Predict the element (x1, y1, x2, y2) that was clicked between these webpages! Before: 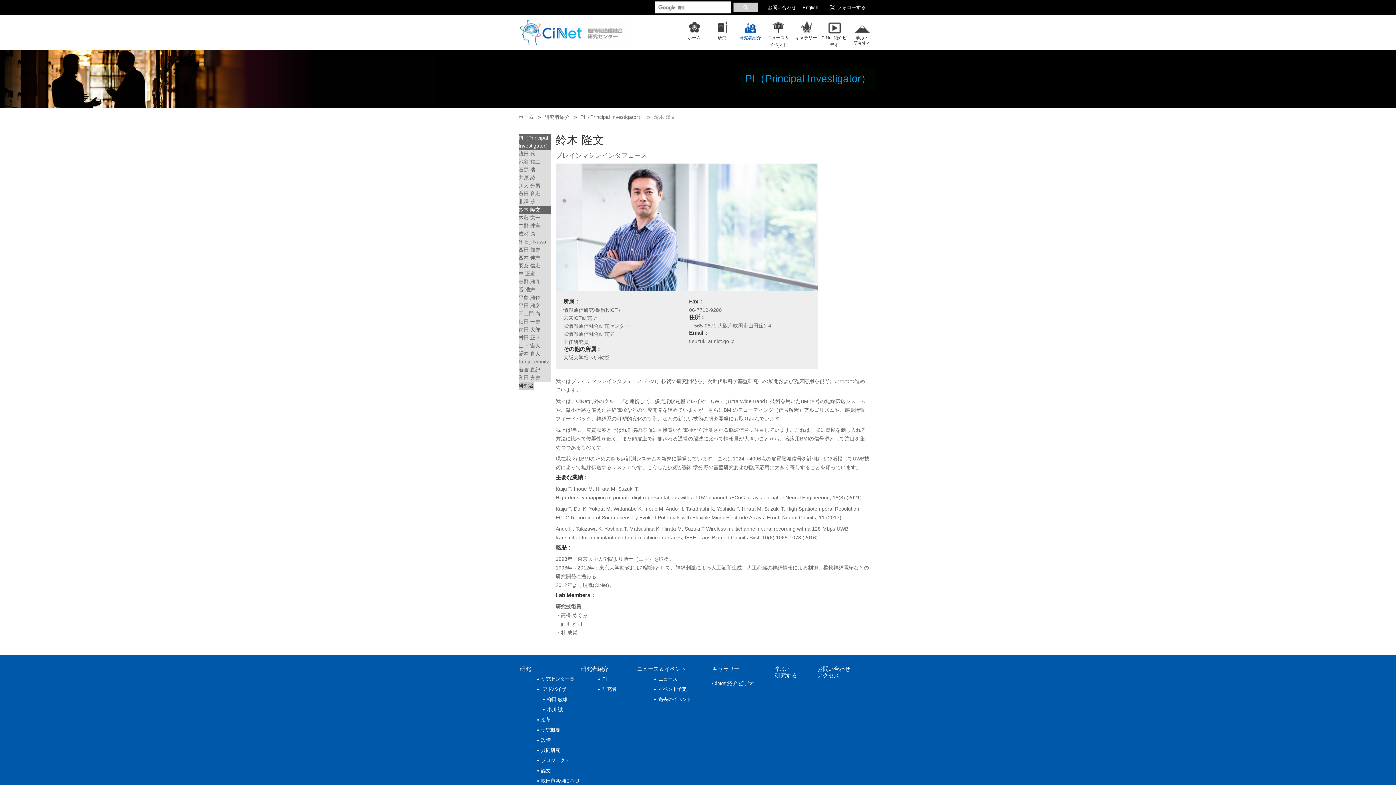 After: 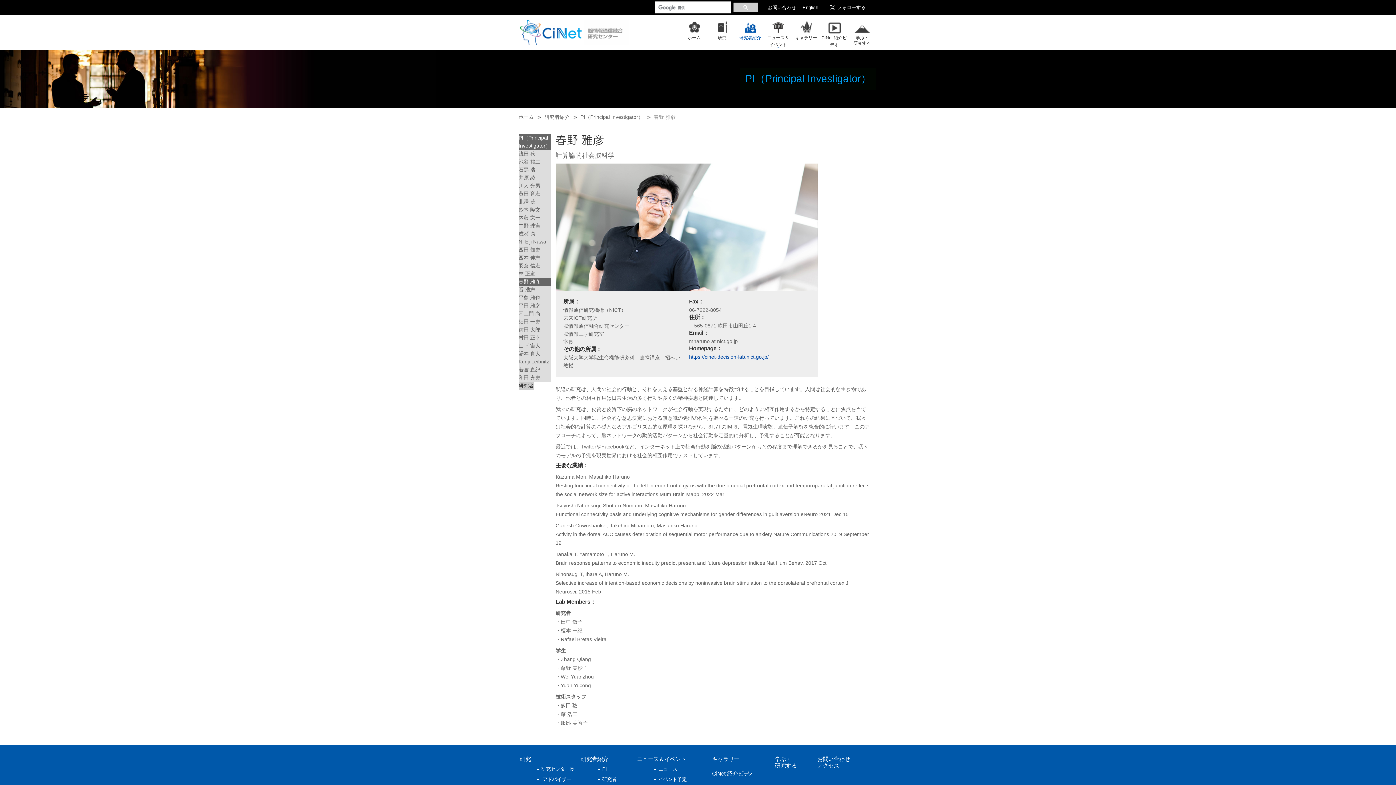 Action: bbox: (518, 277, 550, 285) label: 春野 雅彦